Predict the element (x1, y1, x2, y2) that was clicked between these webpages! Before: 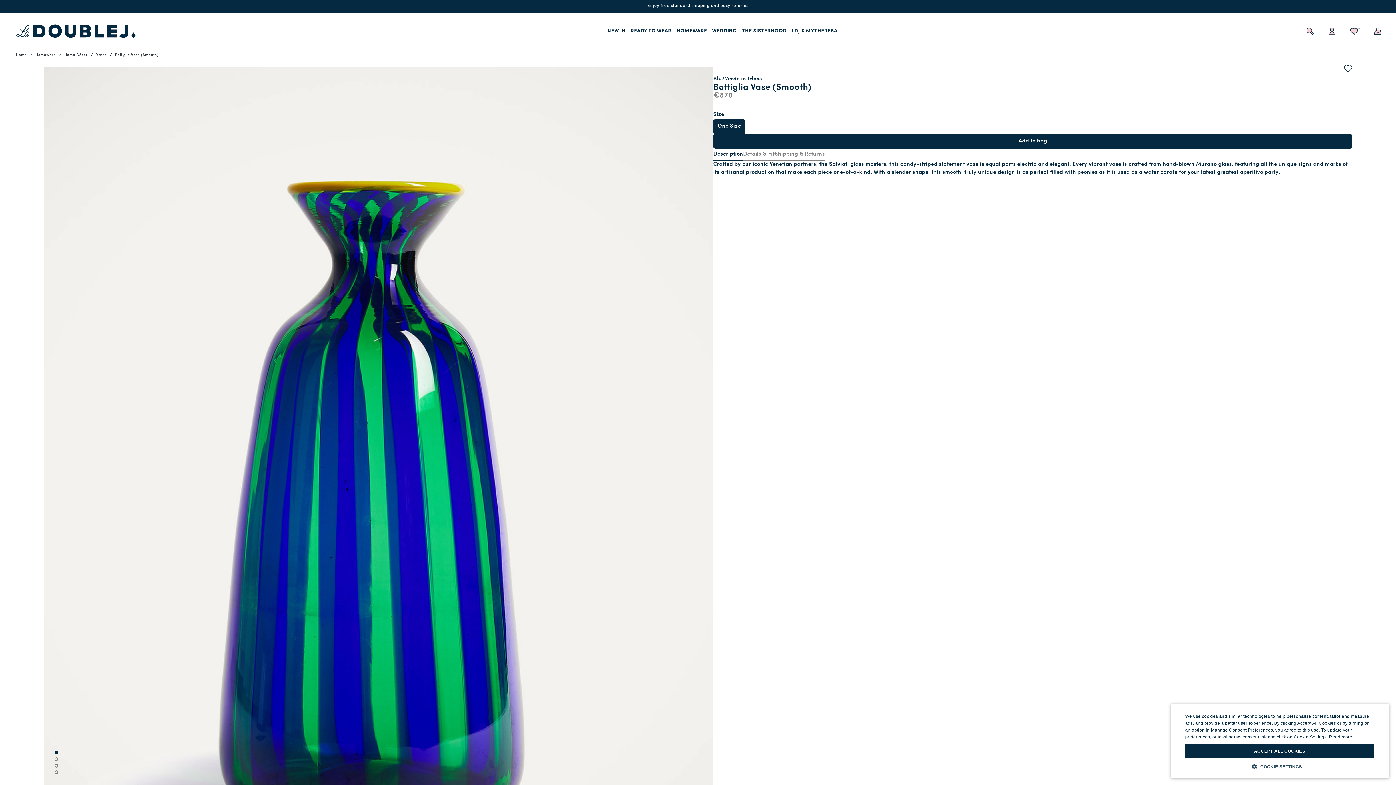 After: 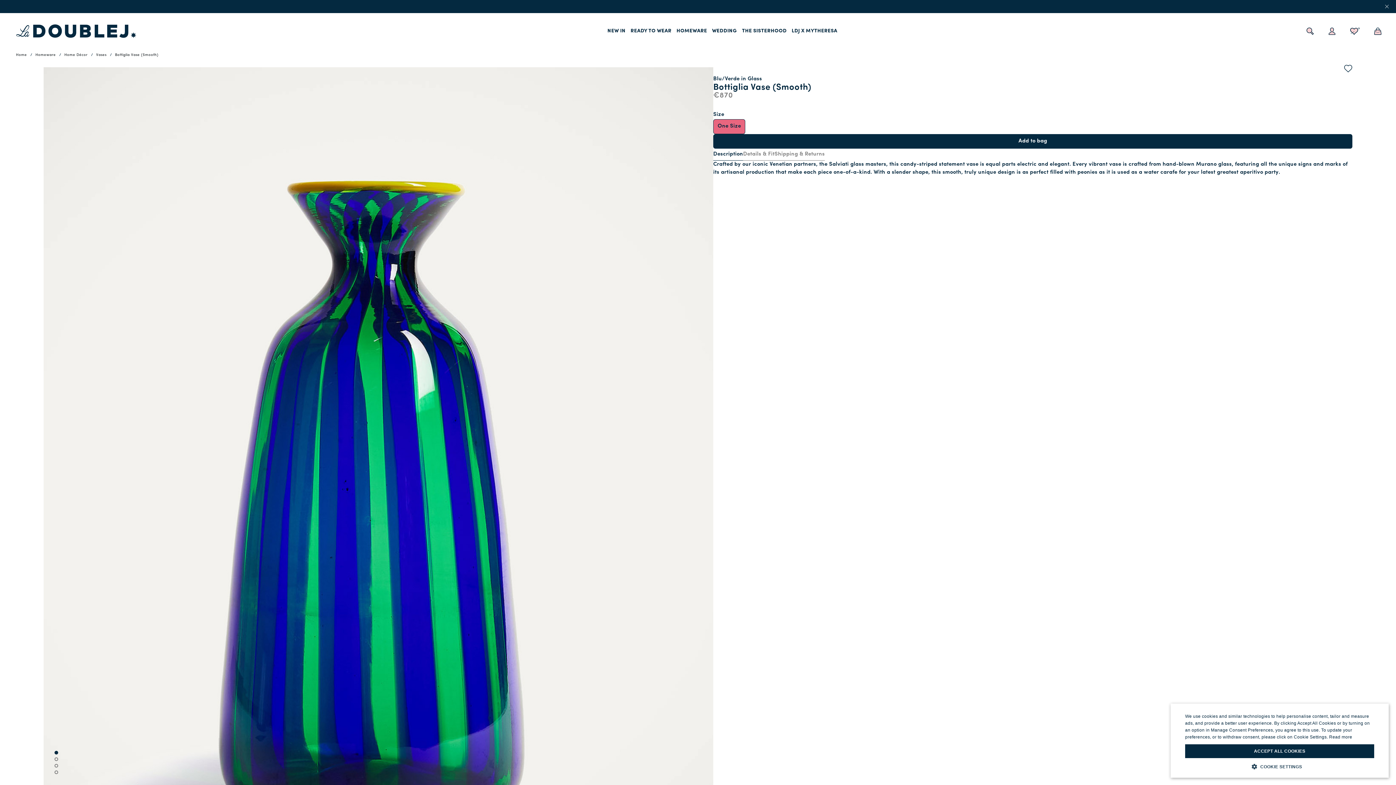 Action: bbox: (713, 119, 745, 133) label: One Size